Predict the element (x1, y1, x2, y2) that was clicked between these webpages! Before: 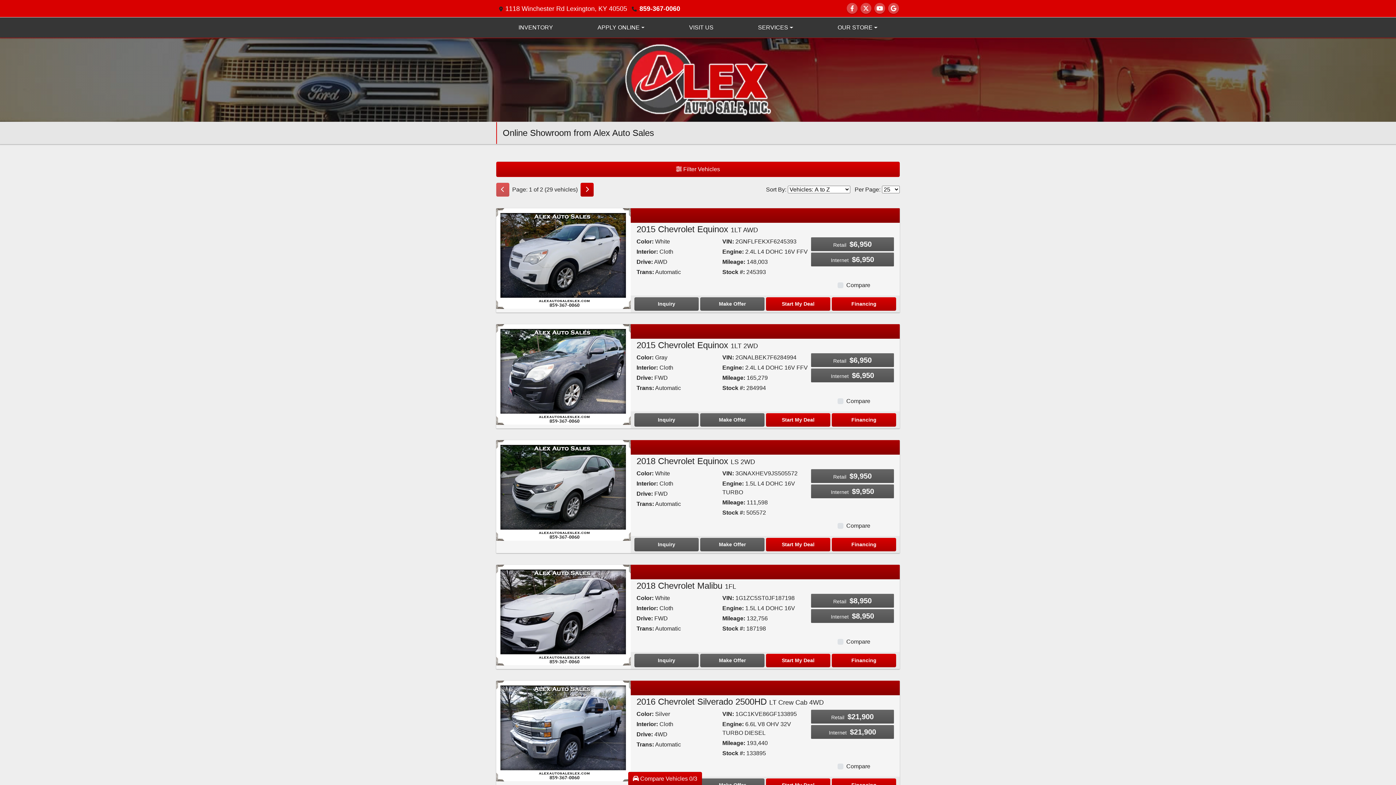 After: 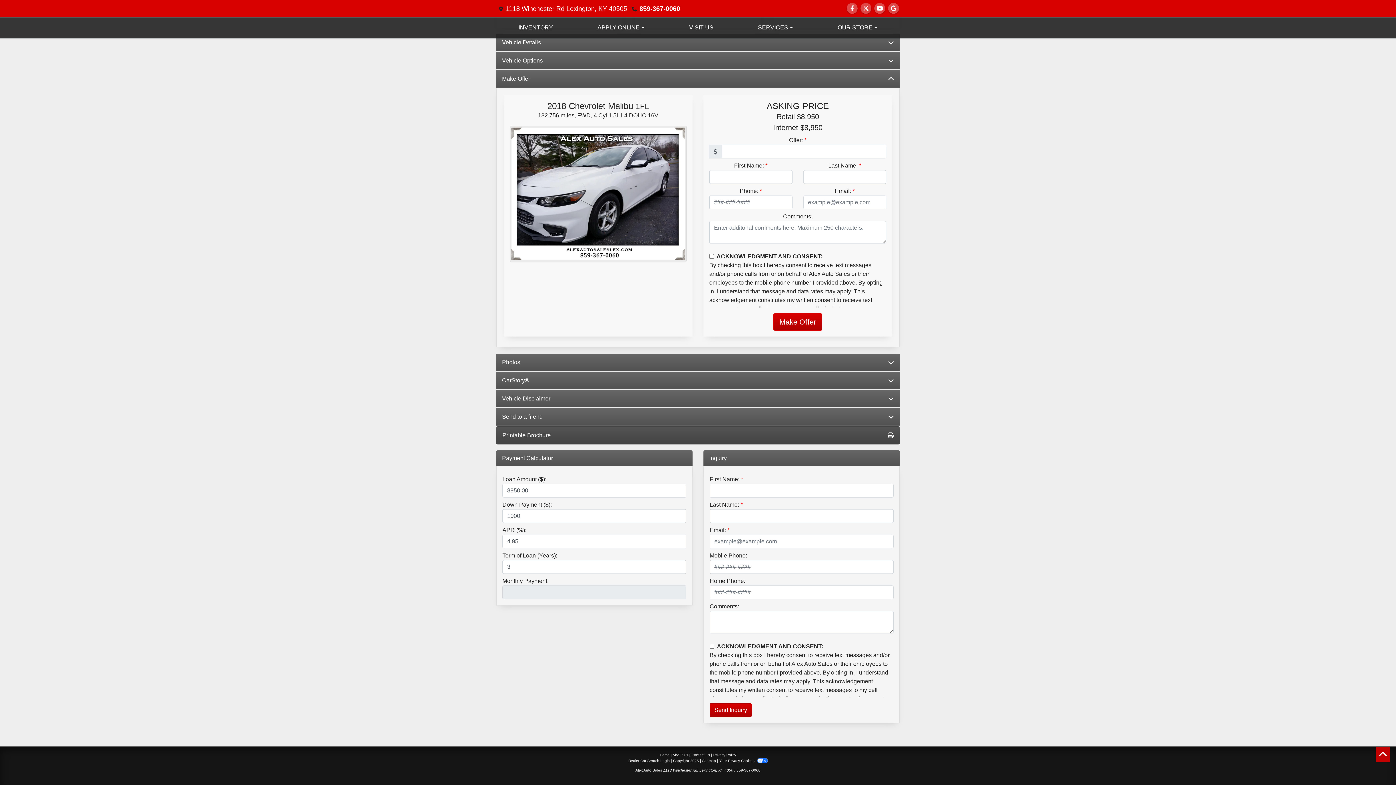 Action: label: 2018 Chevrolet Malibu 1FL bbox: (700, 654, 764, 667)